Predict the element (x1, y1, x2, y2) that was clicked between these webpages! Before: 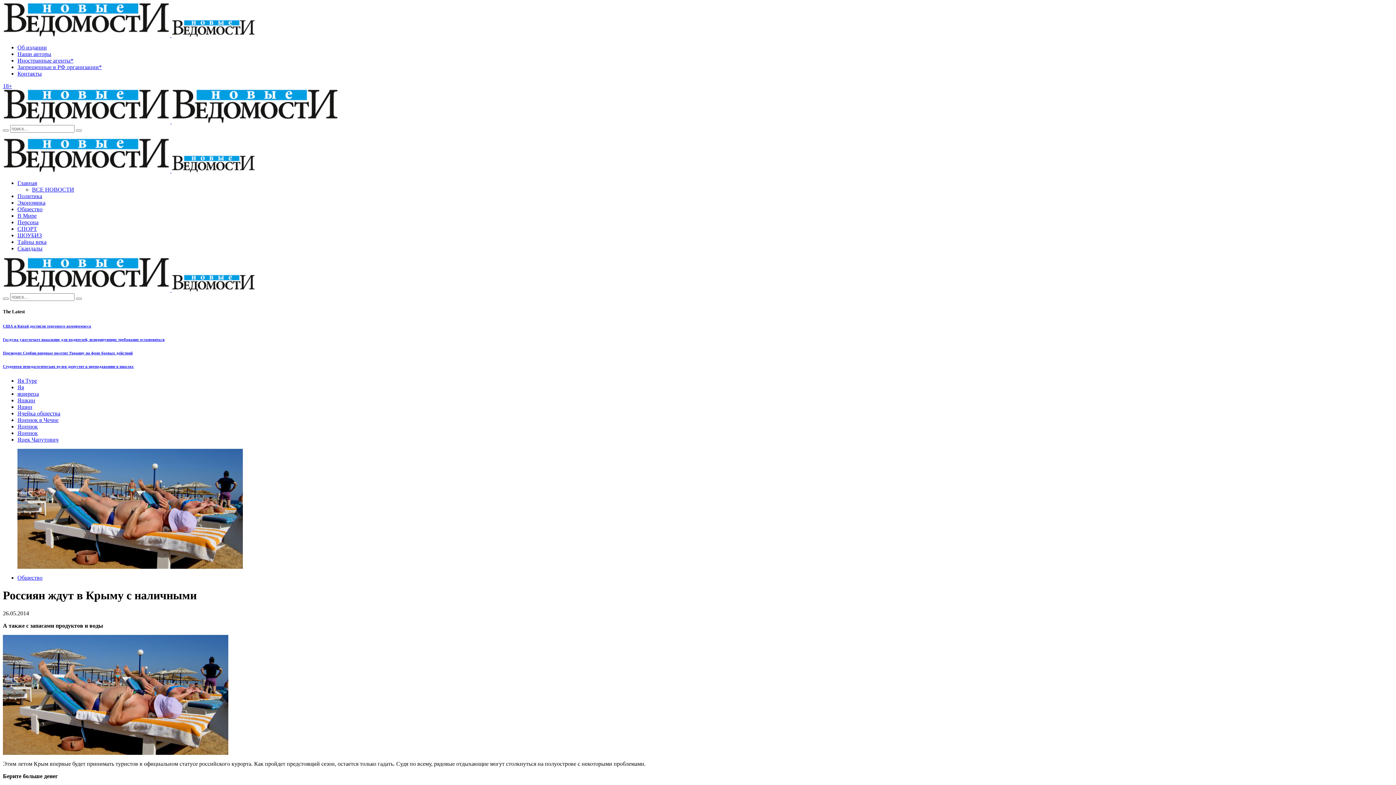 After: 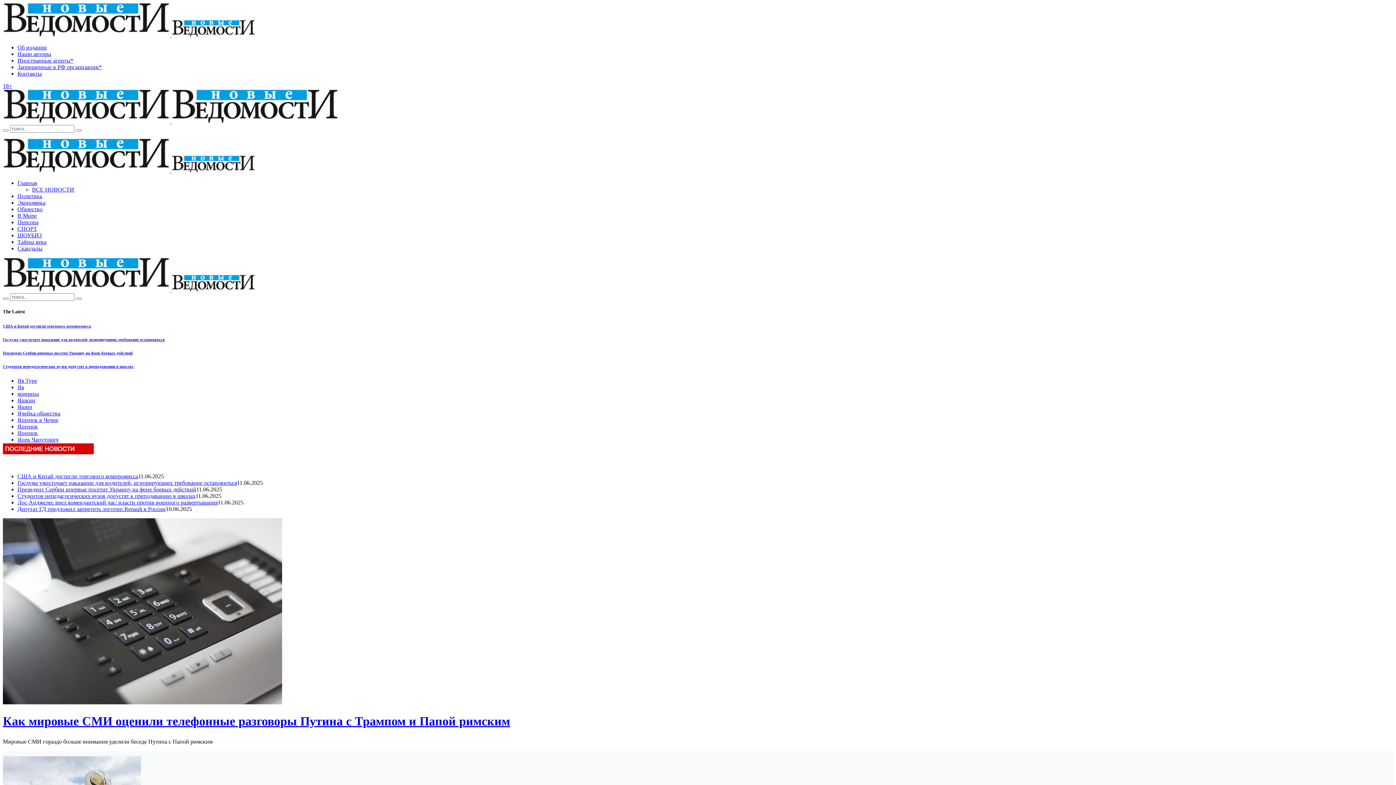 Action: bbox: (171, 118, 338, 124)